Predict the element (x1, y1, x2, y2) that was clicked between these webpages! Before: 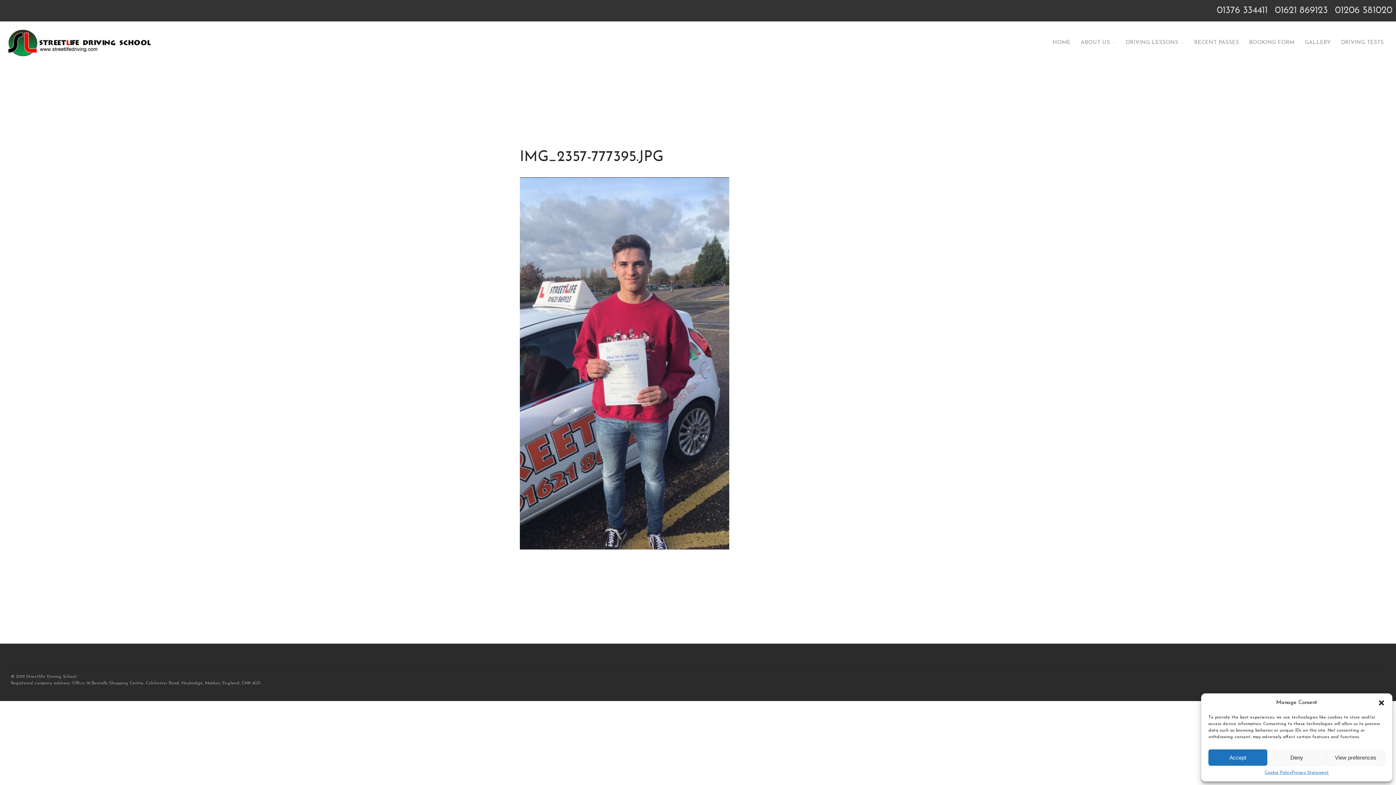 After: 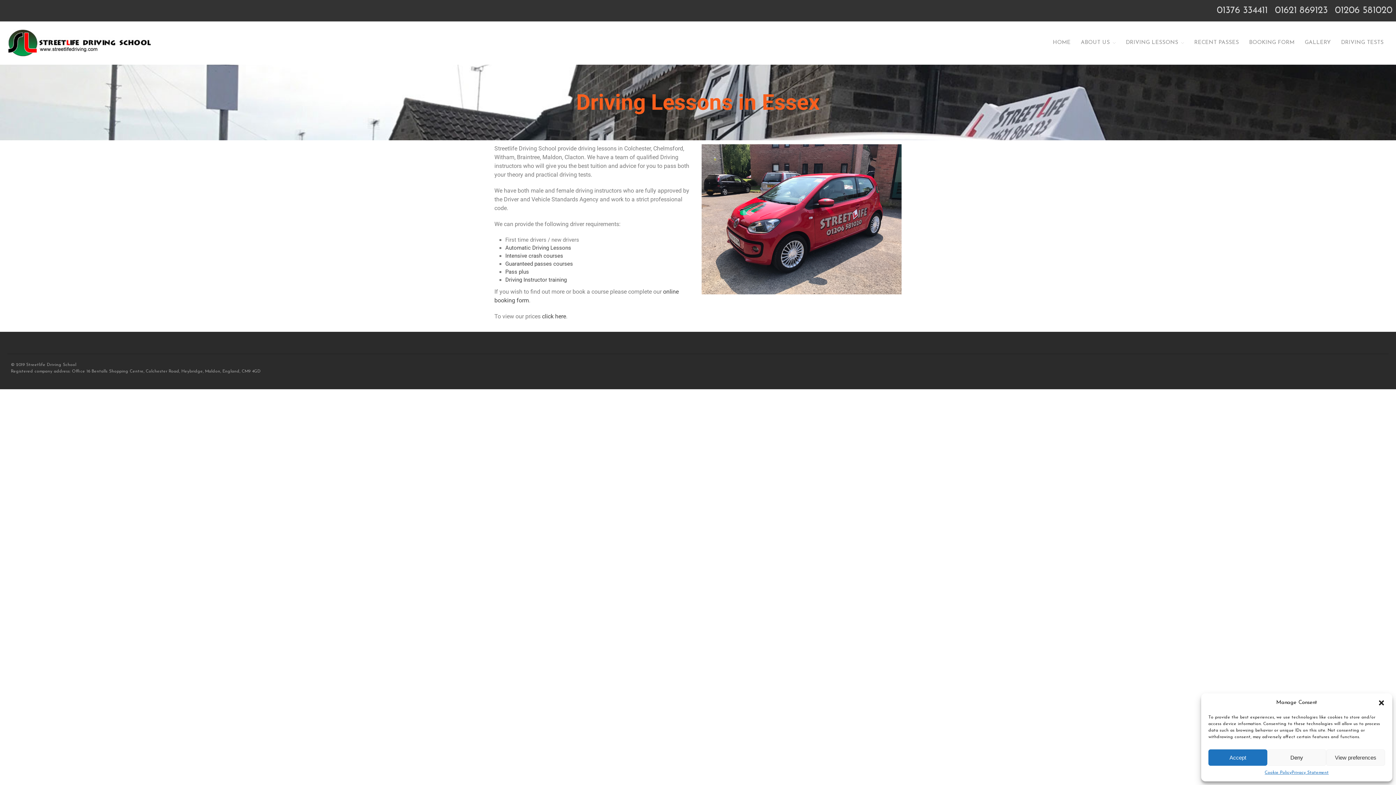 Action: bbox: (1123, 37, 1187, 48) label: DRIVING LESSONS